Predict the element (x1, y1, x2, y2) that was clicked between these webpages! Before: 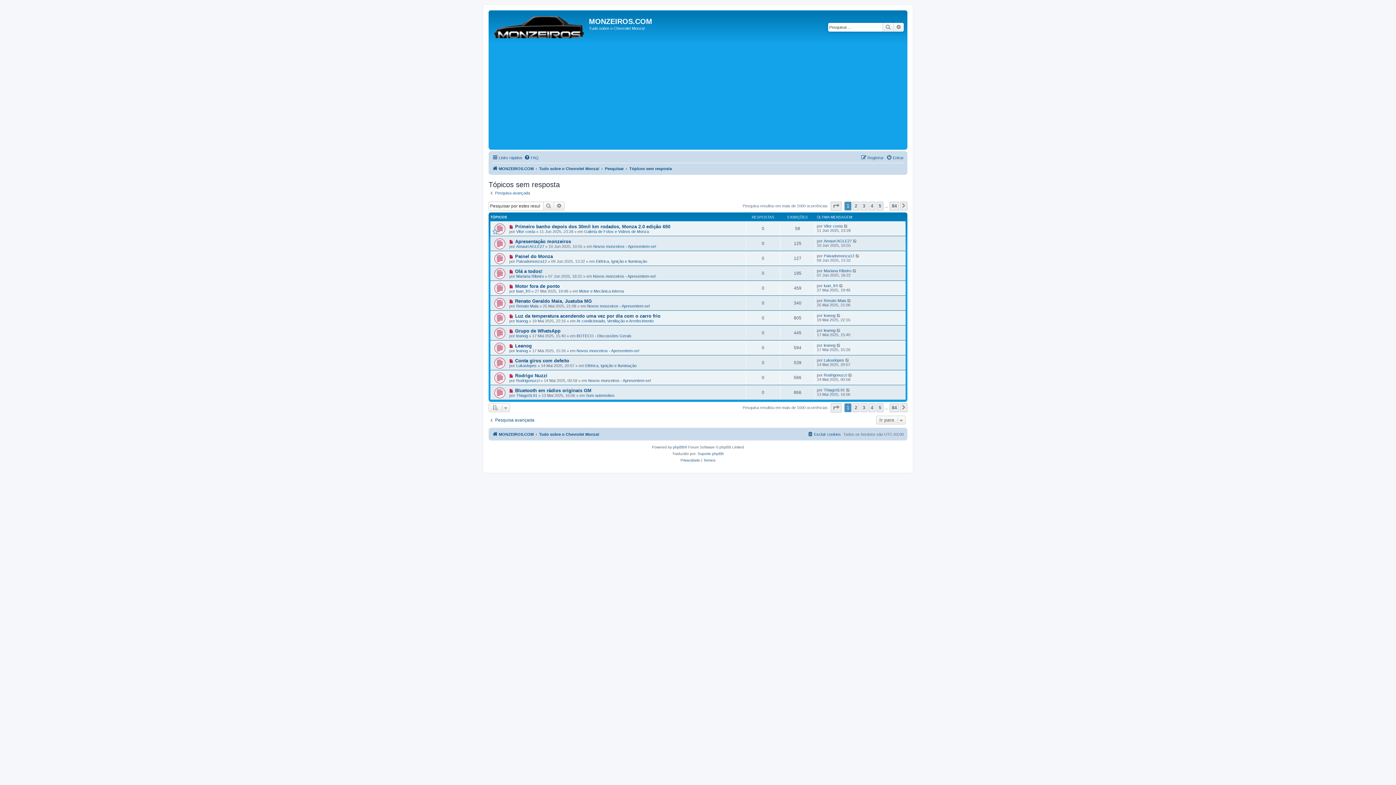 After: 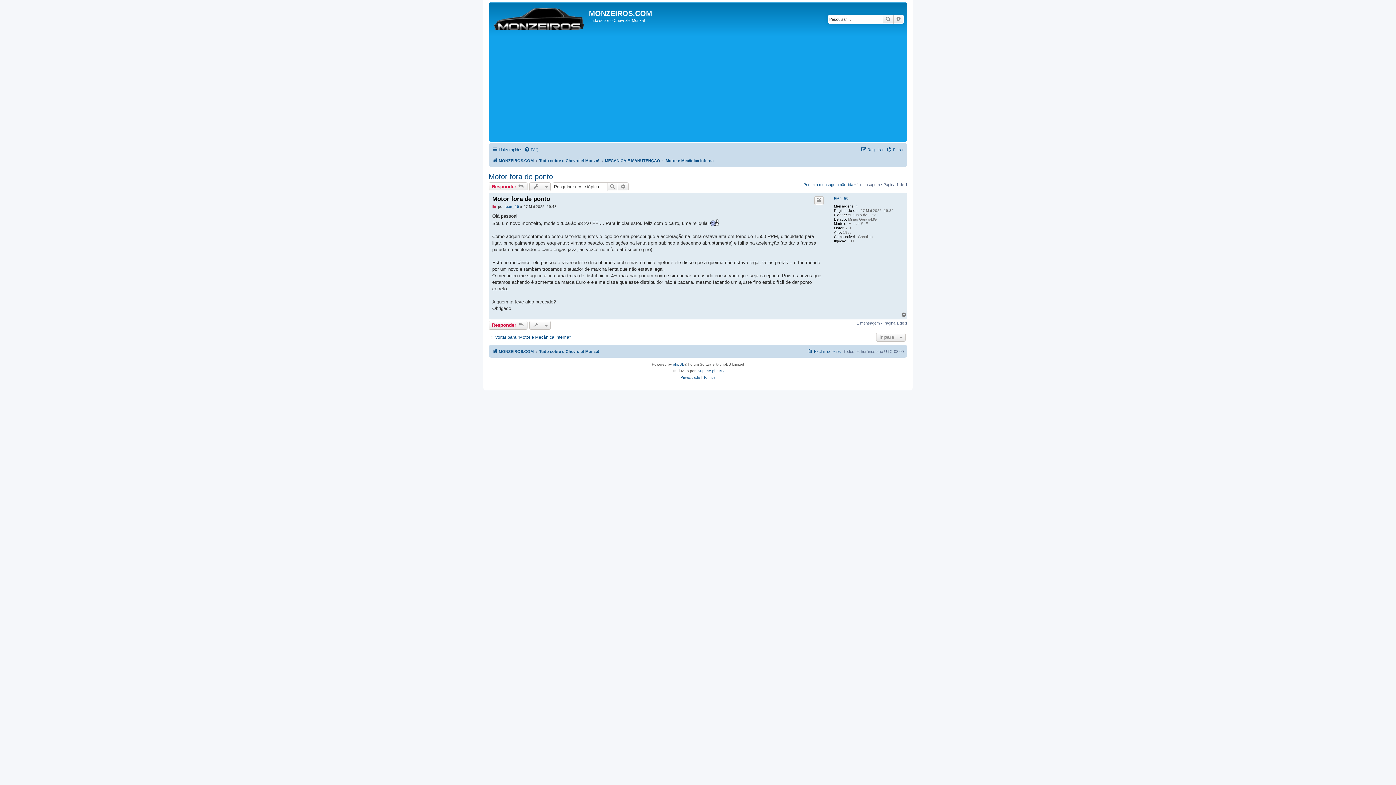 Action: bbox: (493, 282, 504, 293)